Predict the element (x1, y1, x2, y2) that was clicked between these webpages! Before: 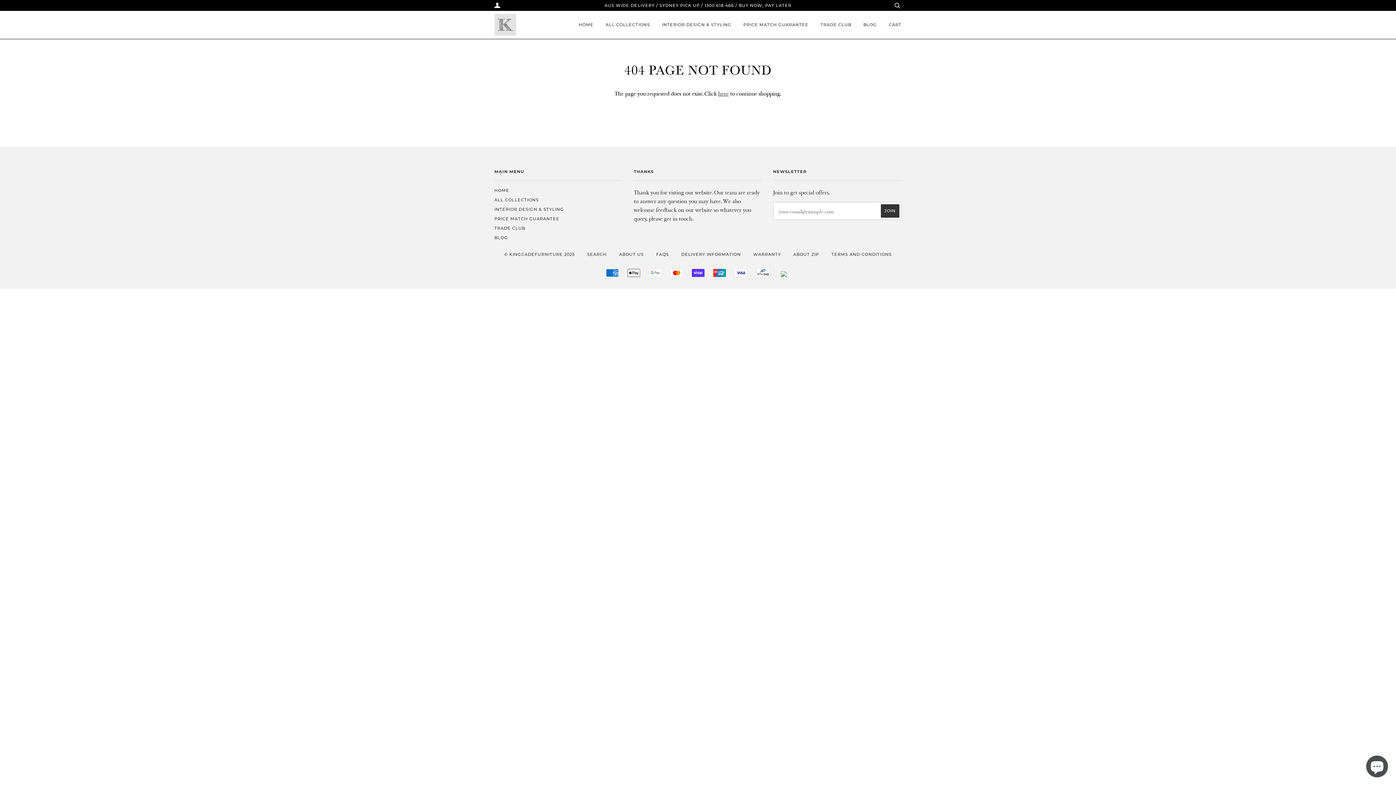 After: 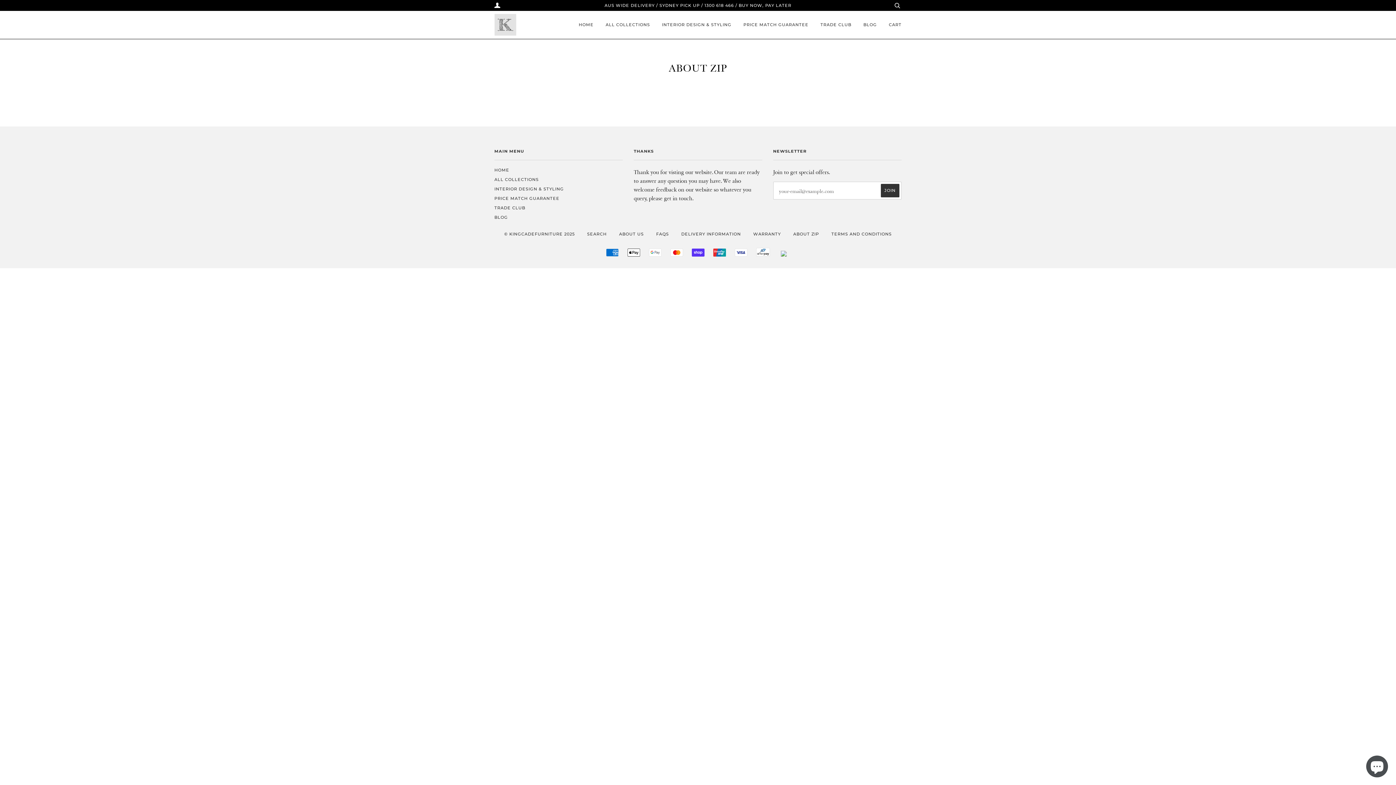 Action: label: ABOUT ZIP bbox: (793, 252, 819, 257)